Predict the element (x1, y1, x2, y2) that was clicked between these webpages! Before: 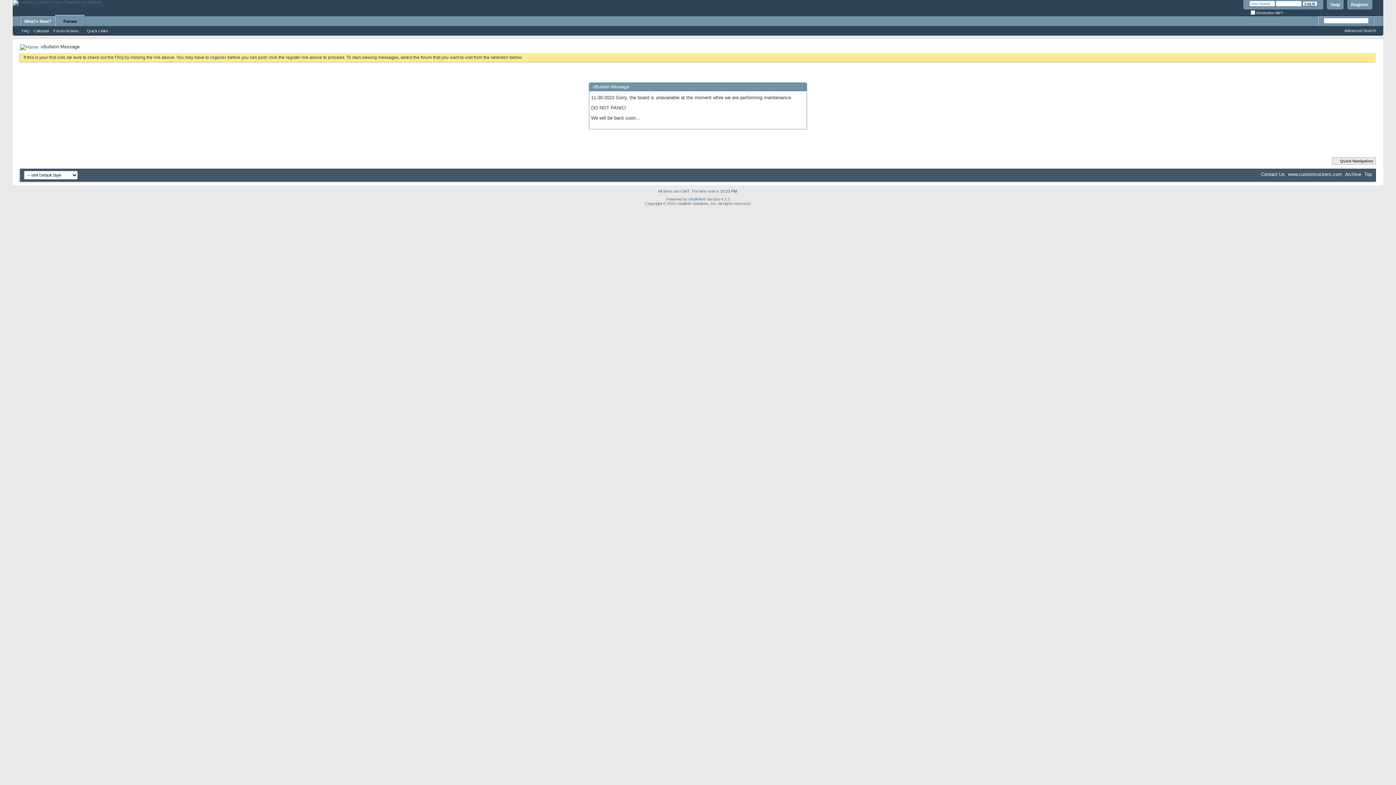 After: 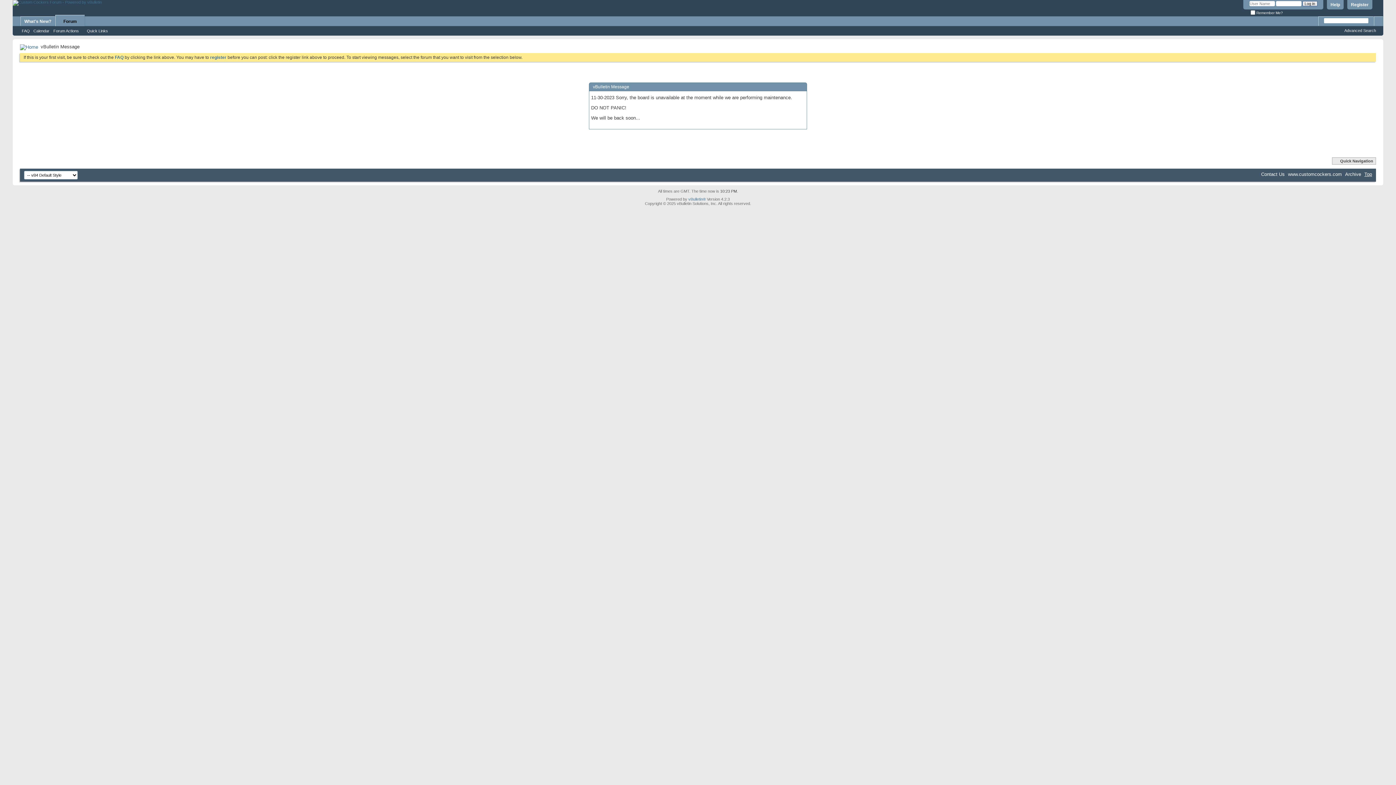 Action: label: Top bbox: (1364, 171, 1372, 177)